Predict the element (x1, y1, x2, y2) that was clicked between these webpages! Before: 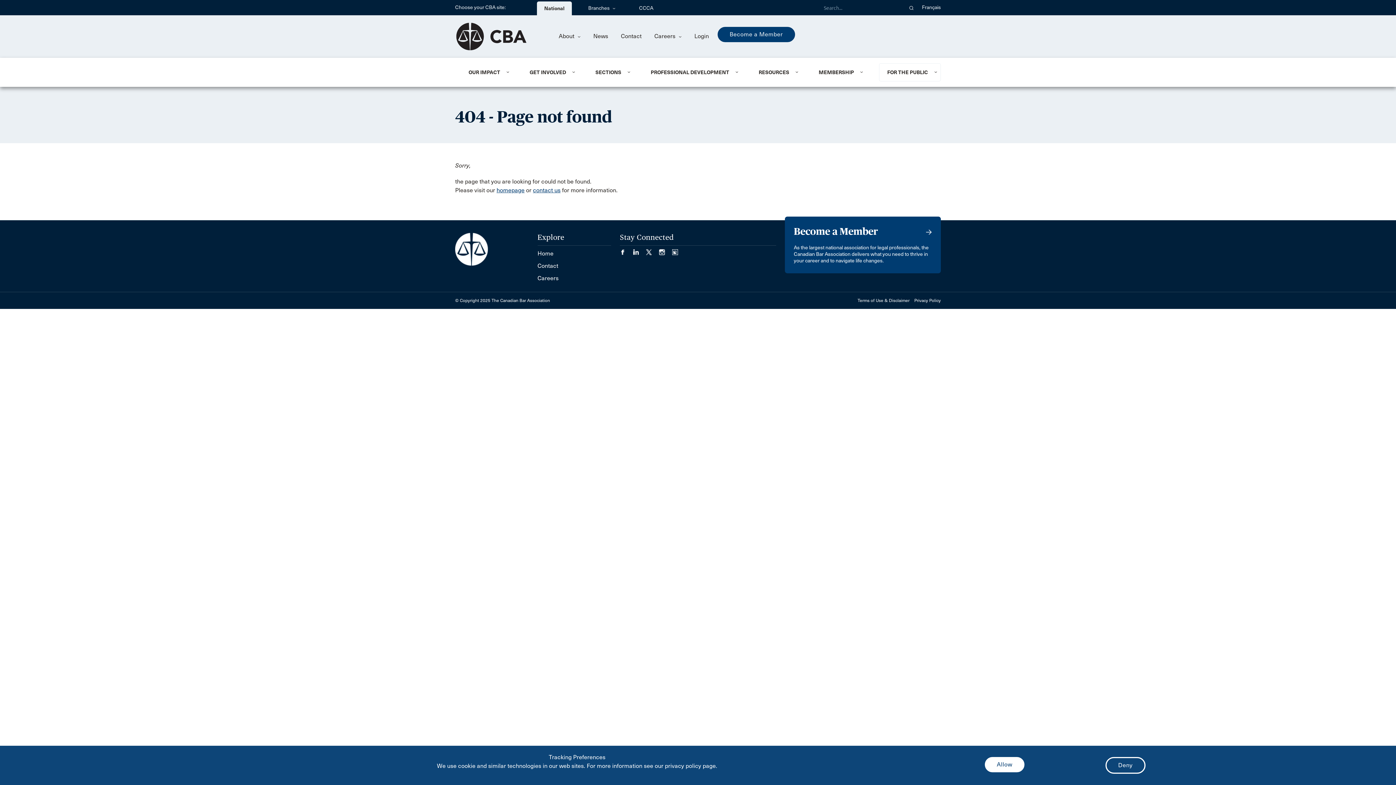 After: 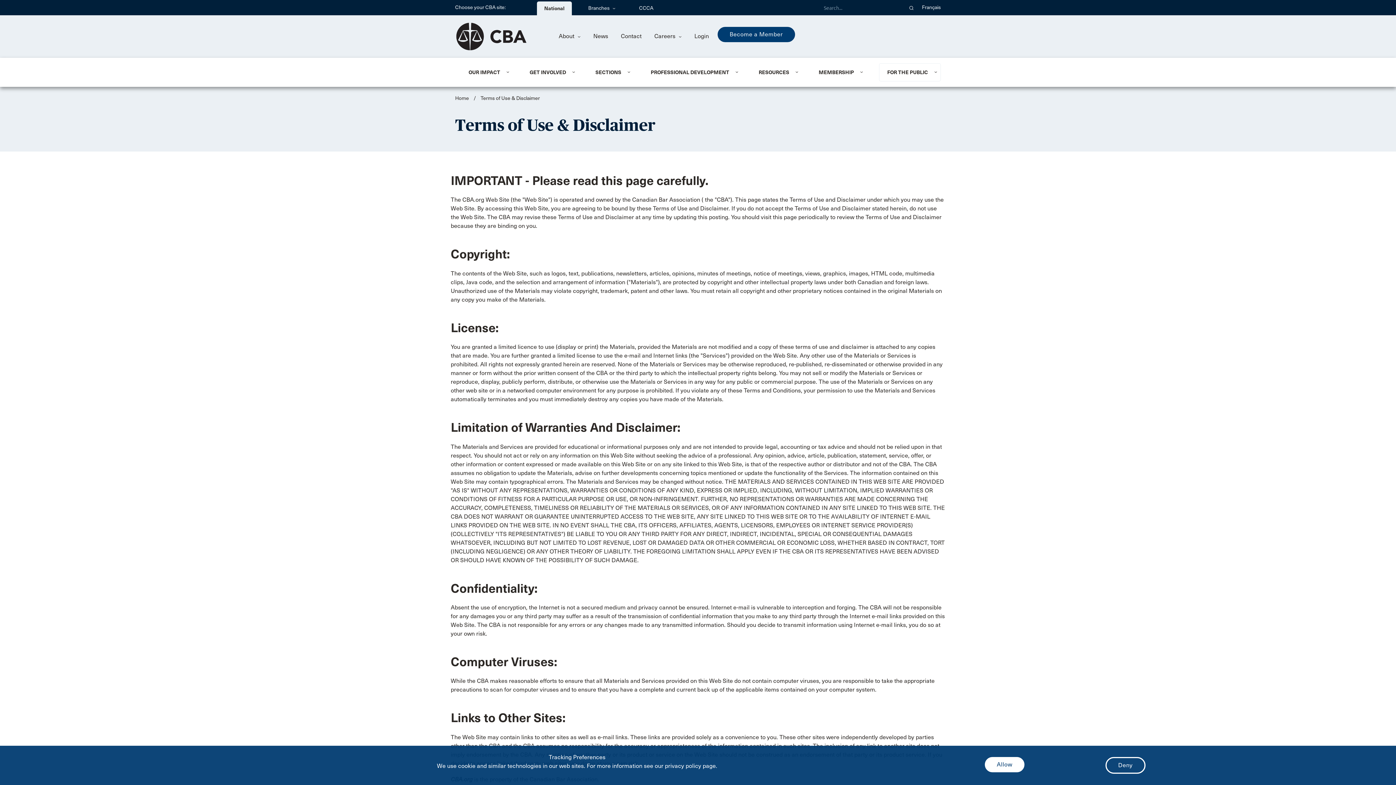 Action: label: Terms of Use & Disclaimer bbox: (857, 298, 909, 303)